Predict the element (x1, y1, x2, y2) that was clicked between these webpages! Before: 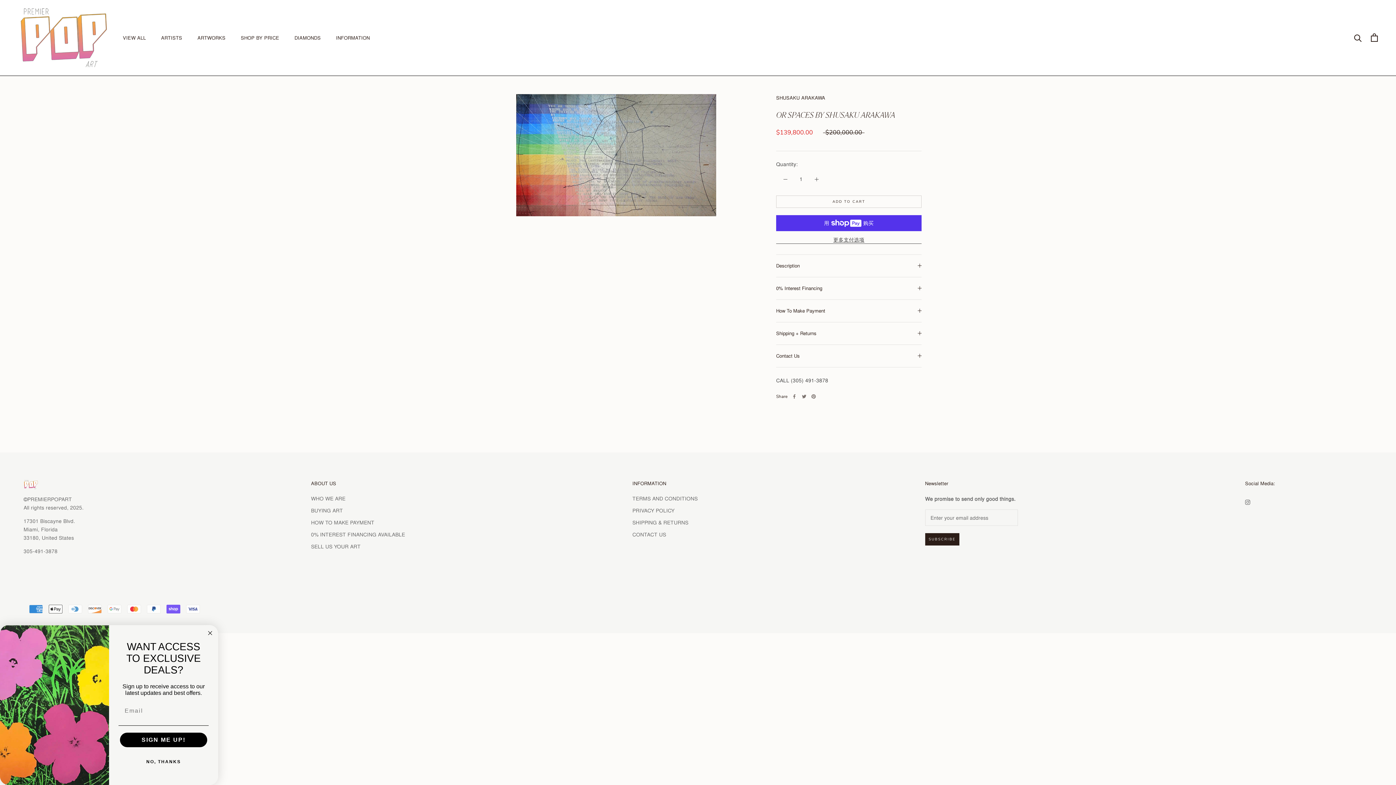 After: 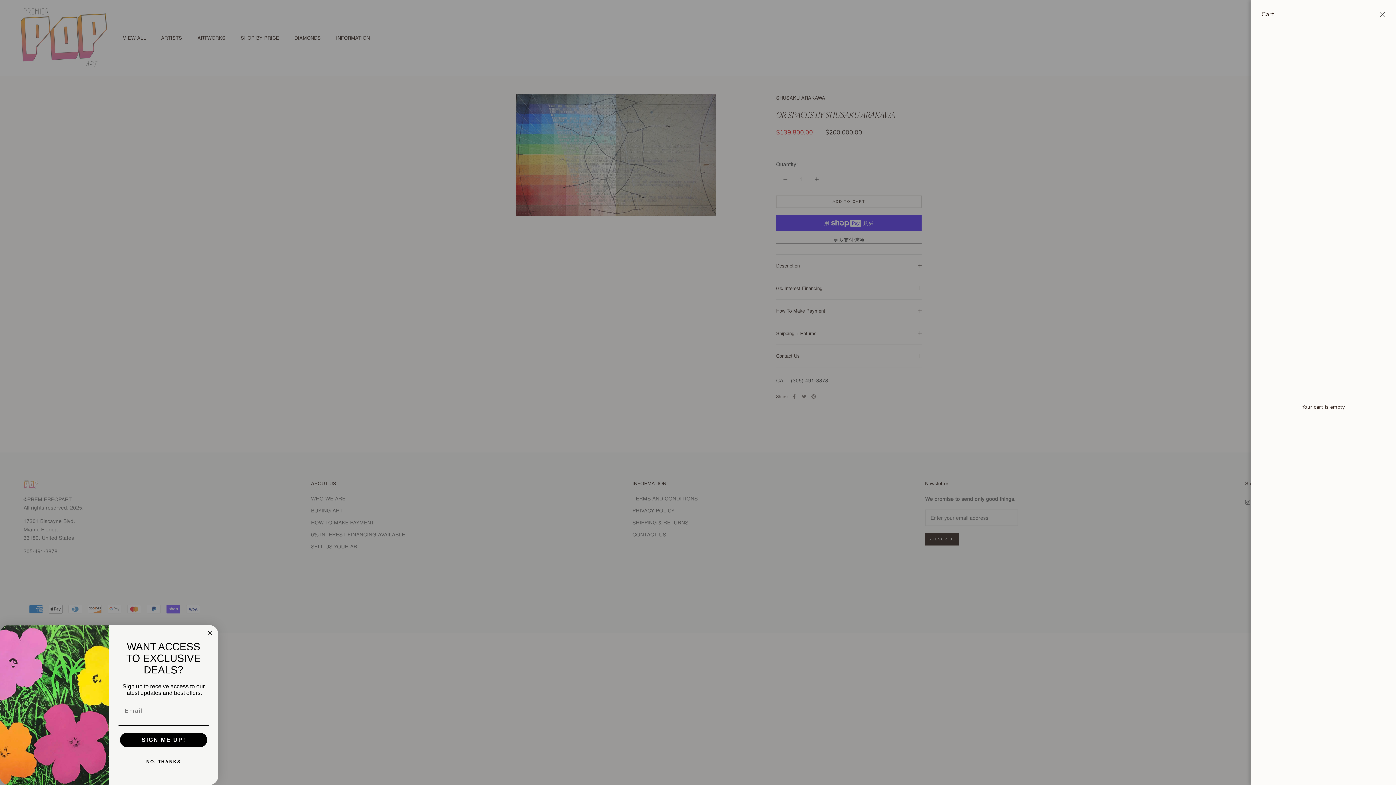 Action: bbox: (1371, 33, 1378, 41) label: Open cart